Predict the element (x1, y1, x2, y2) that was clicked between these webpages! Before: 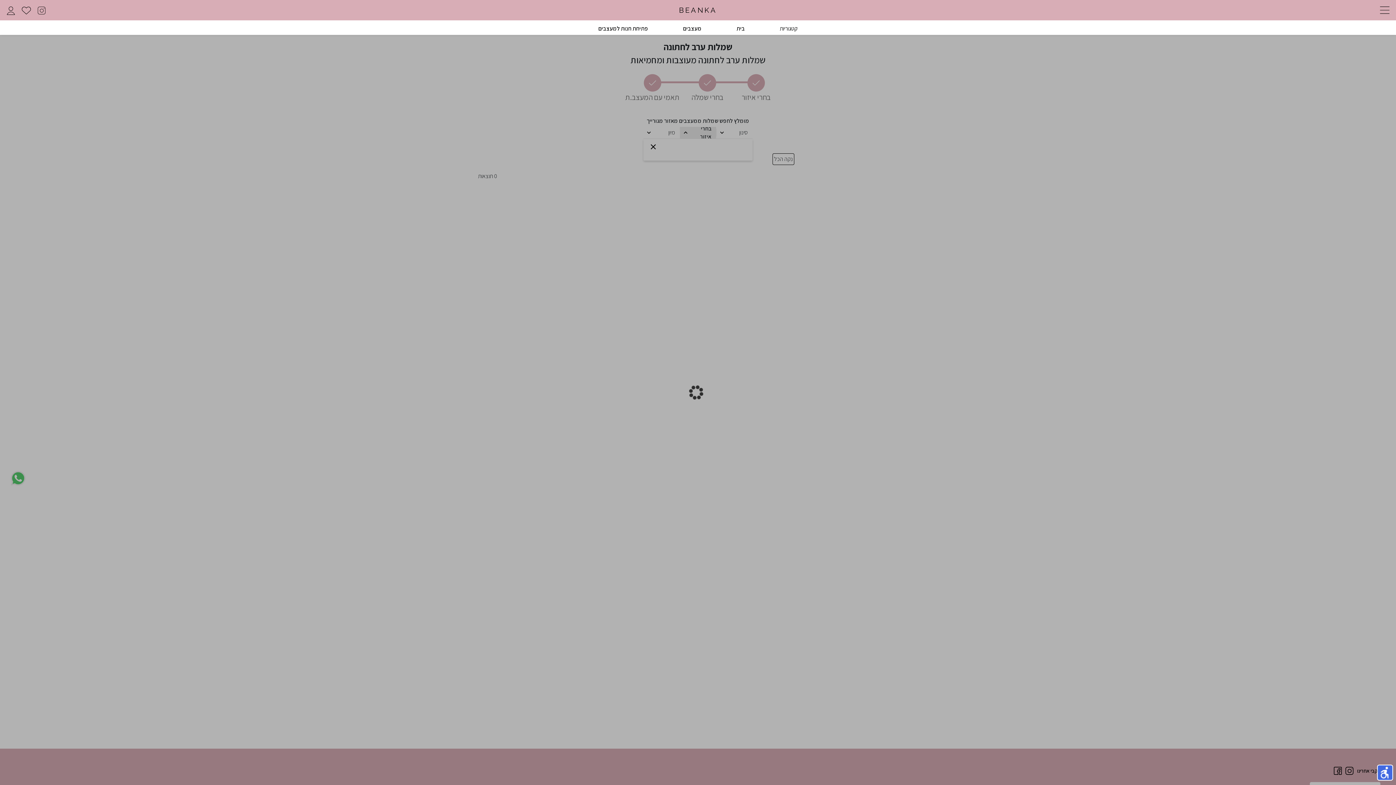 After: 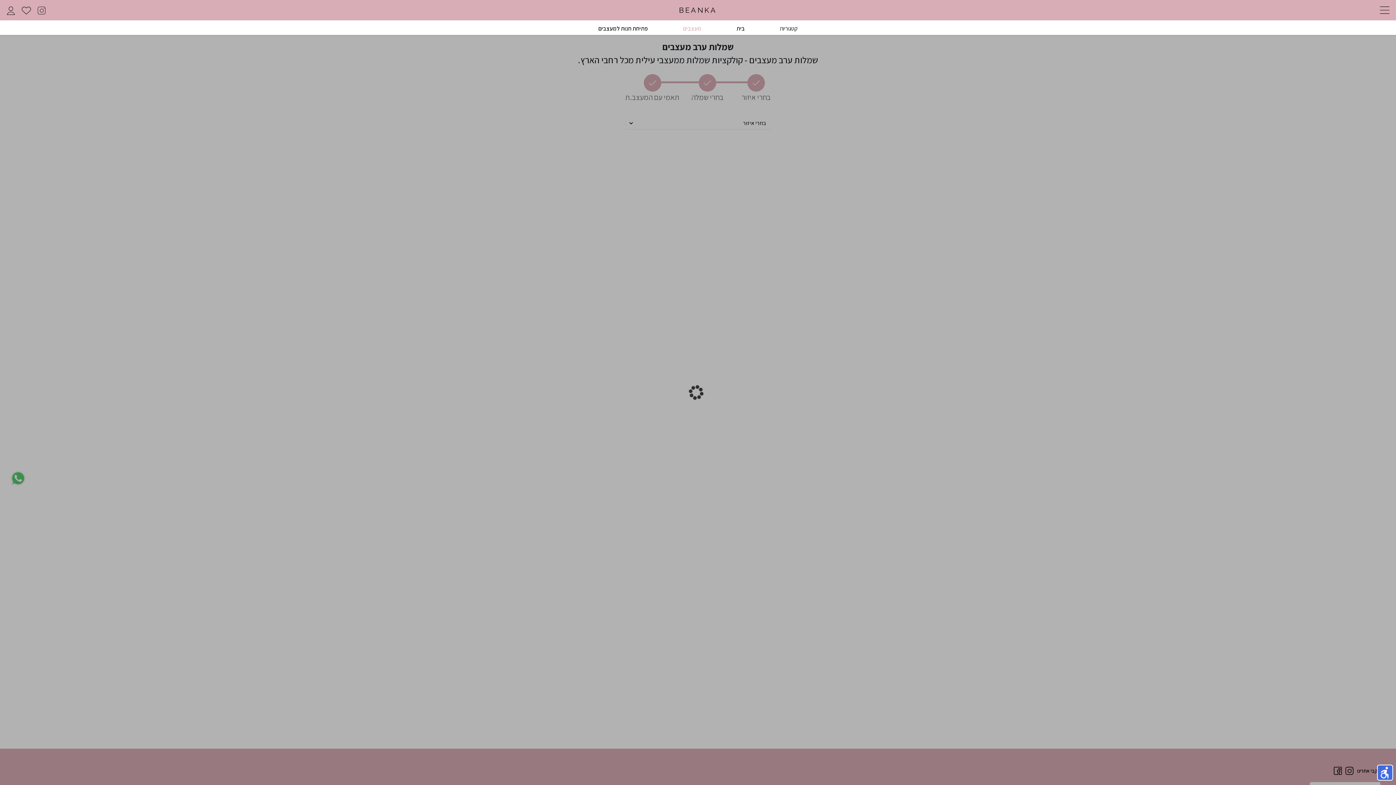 Action: bbox: (648, 24, 701, 33) label: מעצבים